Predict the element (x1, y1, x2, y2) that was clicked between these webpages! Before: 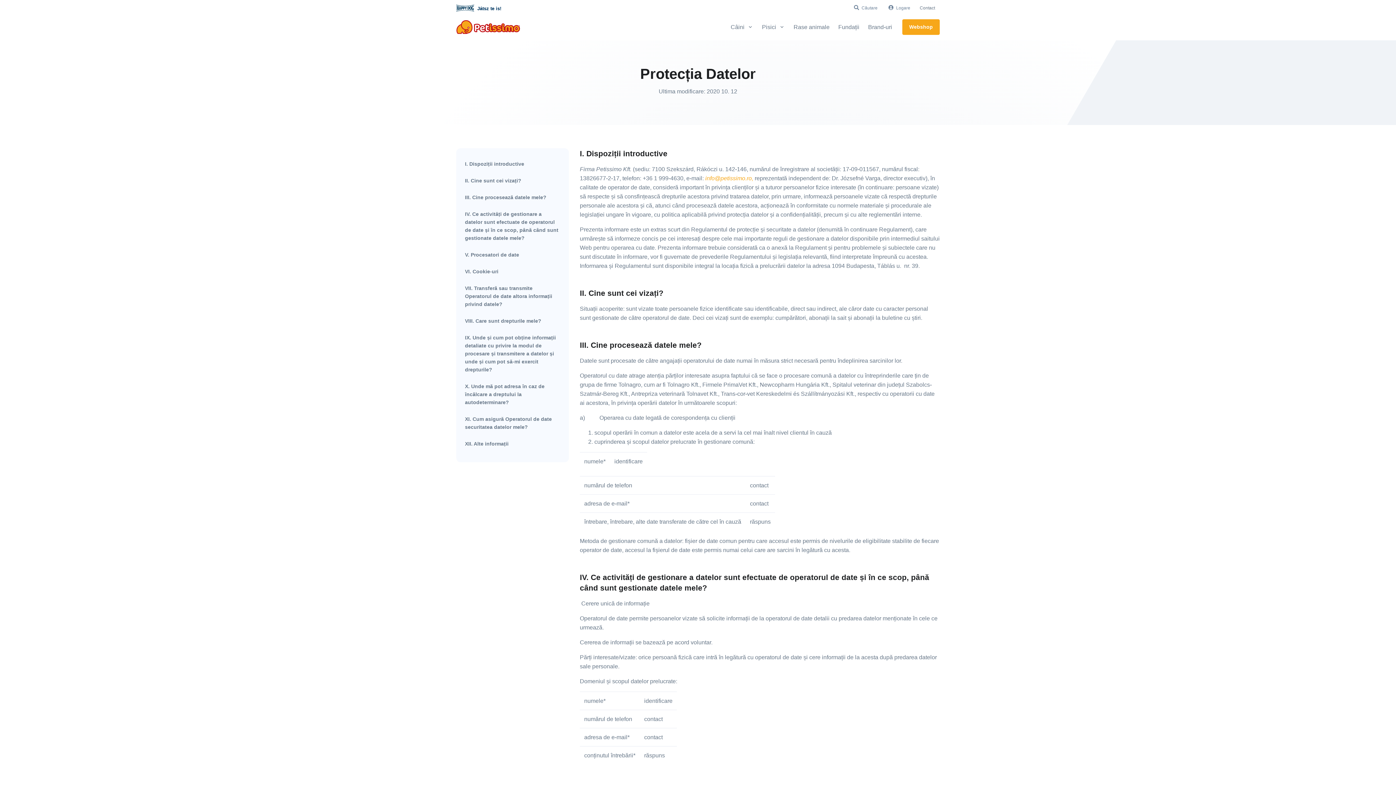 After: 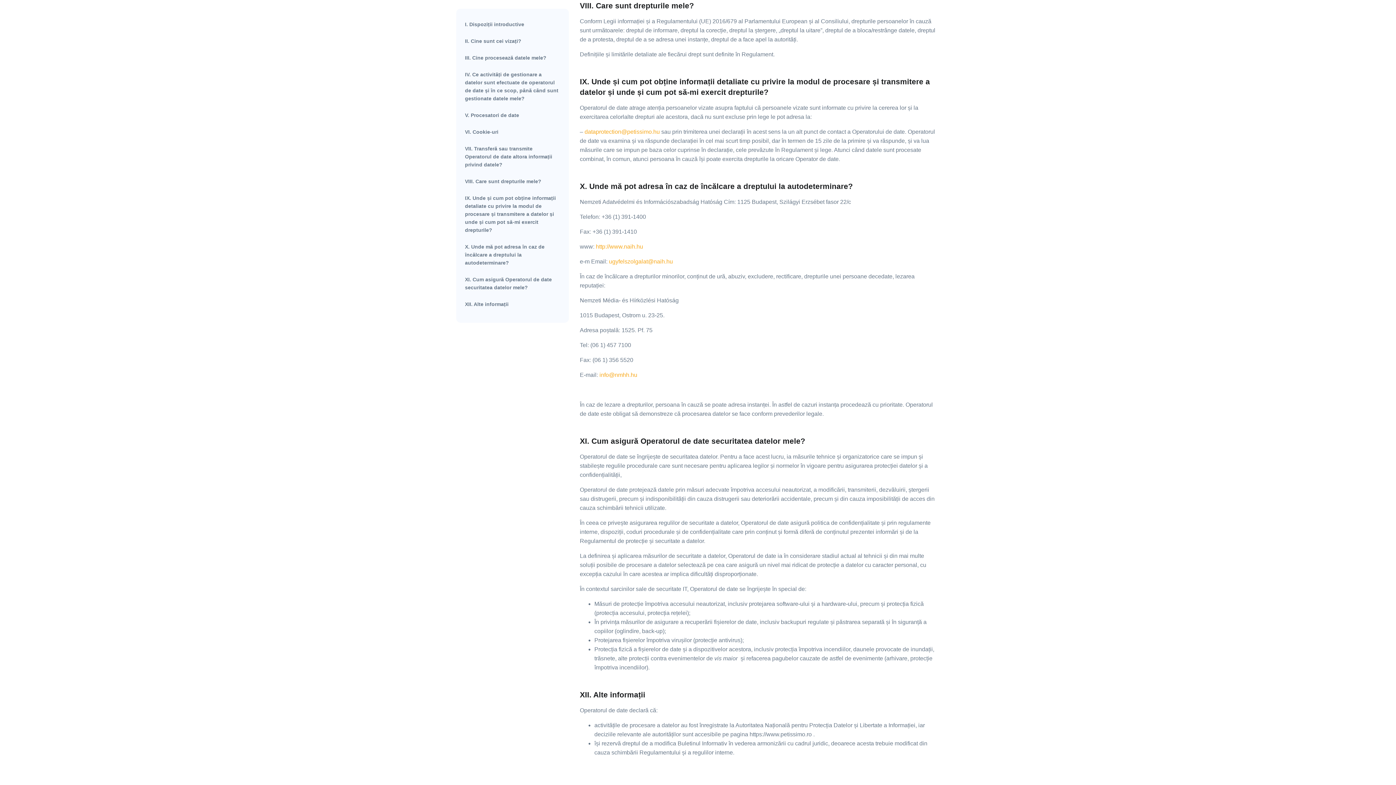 Action: label: VIII. Care sunt drepturile mele? bbox: (465, 314, 560, 327)